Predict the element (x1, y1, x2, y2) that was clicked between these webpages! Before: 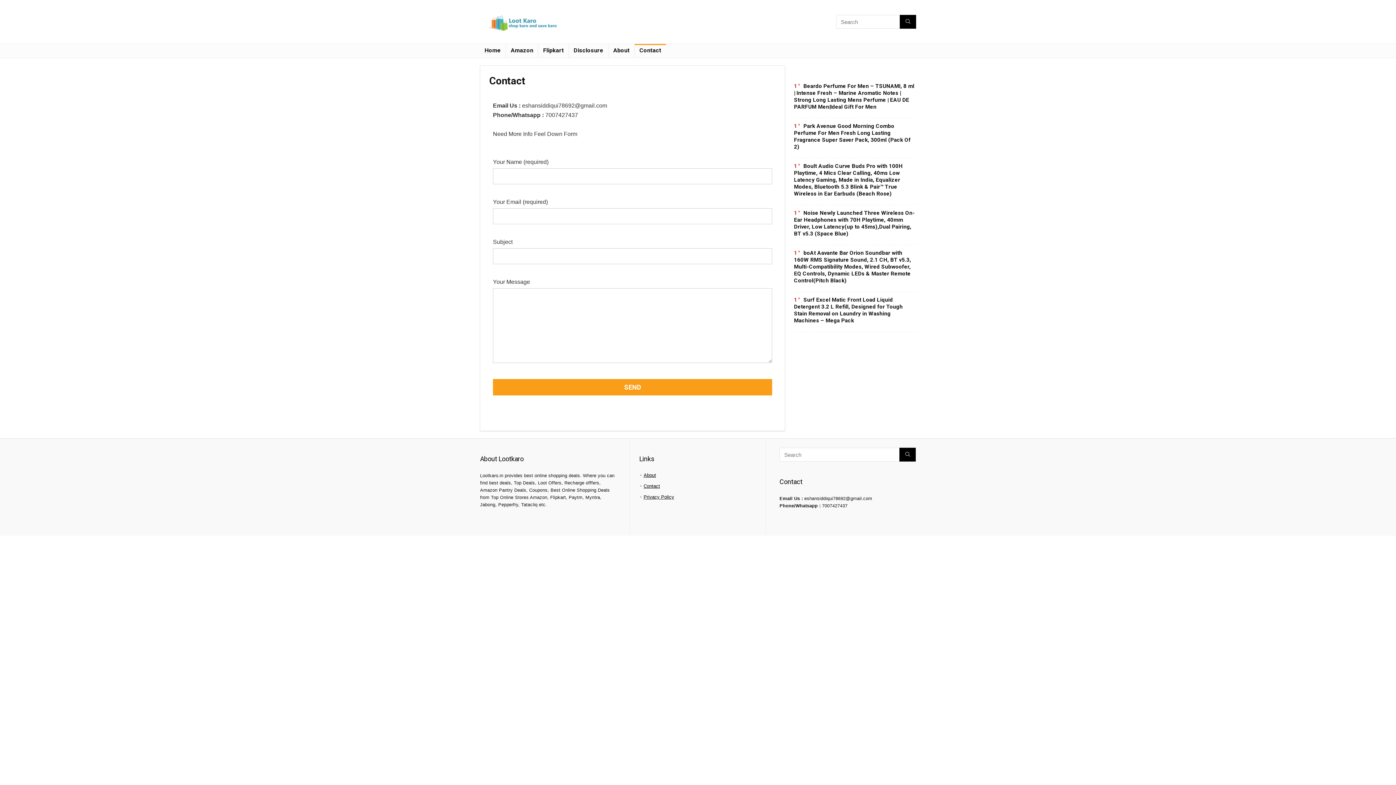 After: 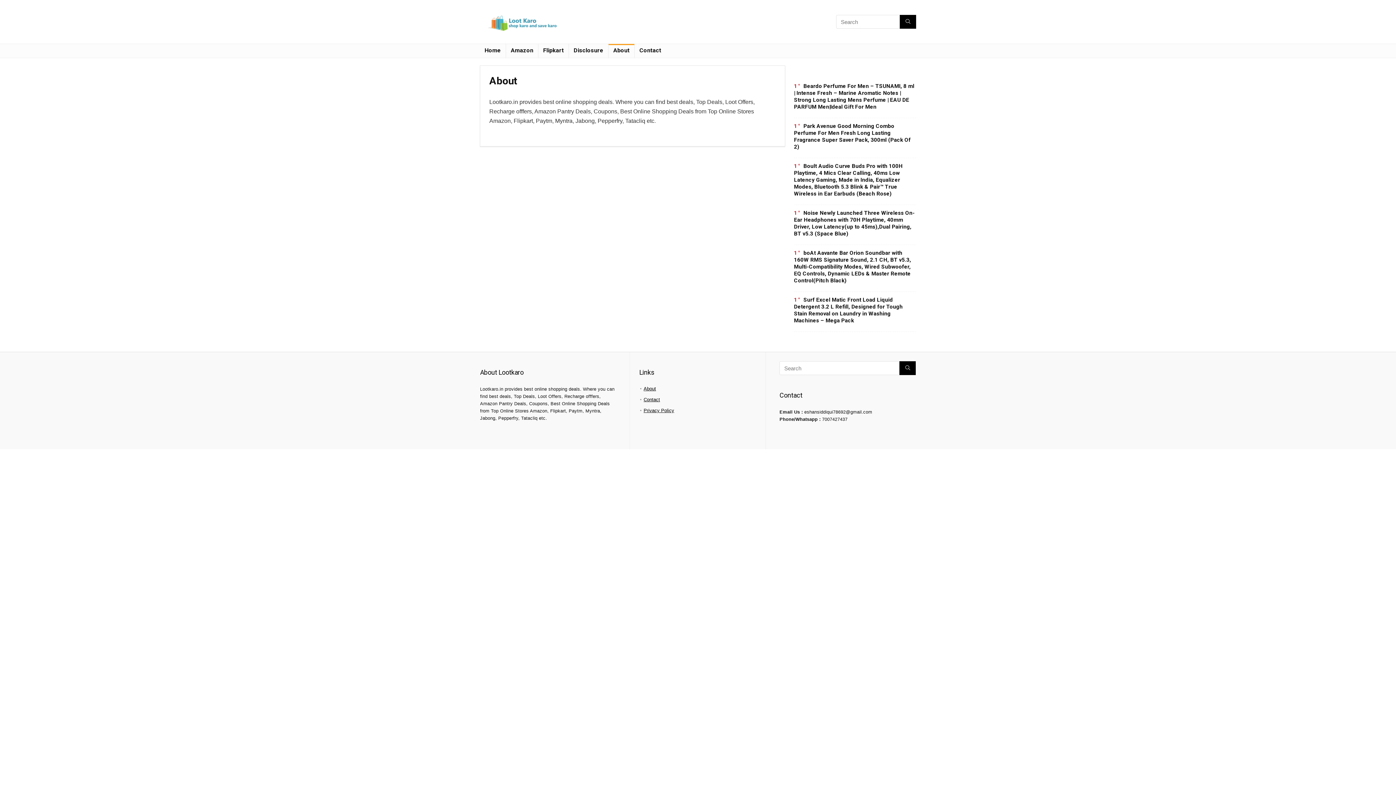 Action: bbox: (643, 472, 656, 478) label: About